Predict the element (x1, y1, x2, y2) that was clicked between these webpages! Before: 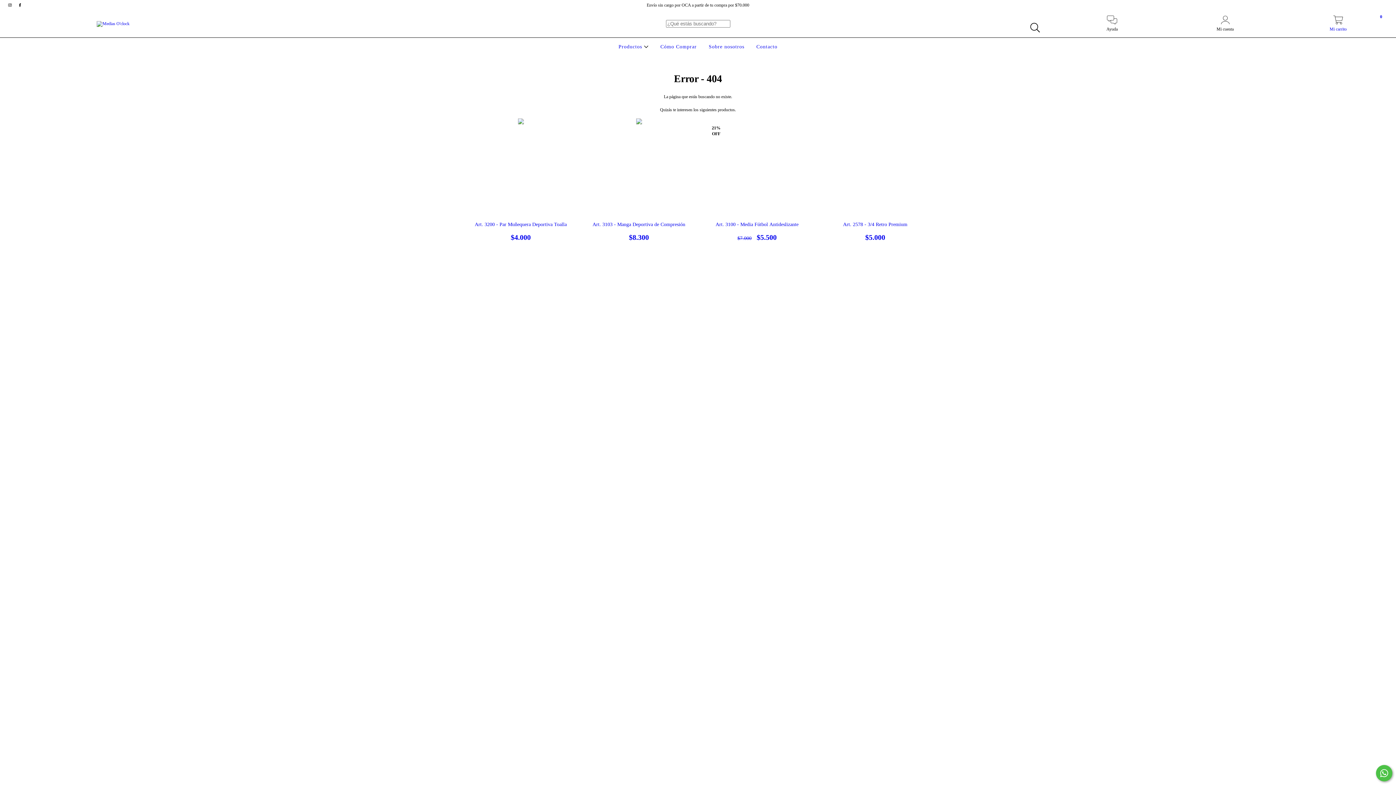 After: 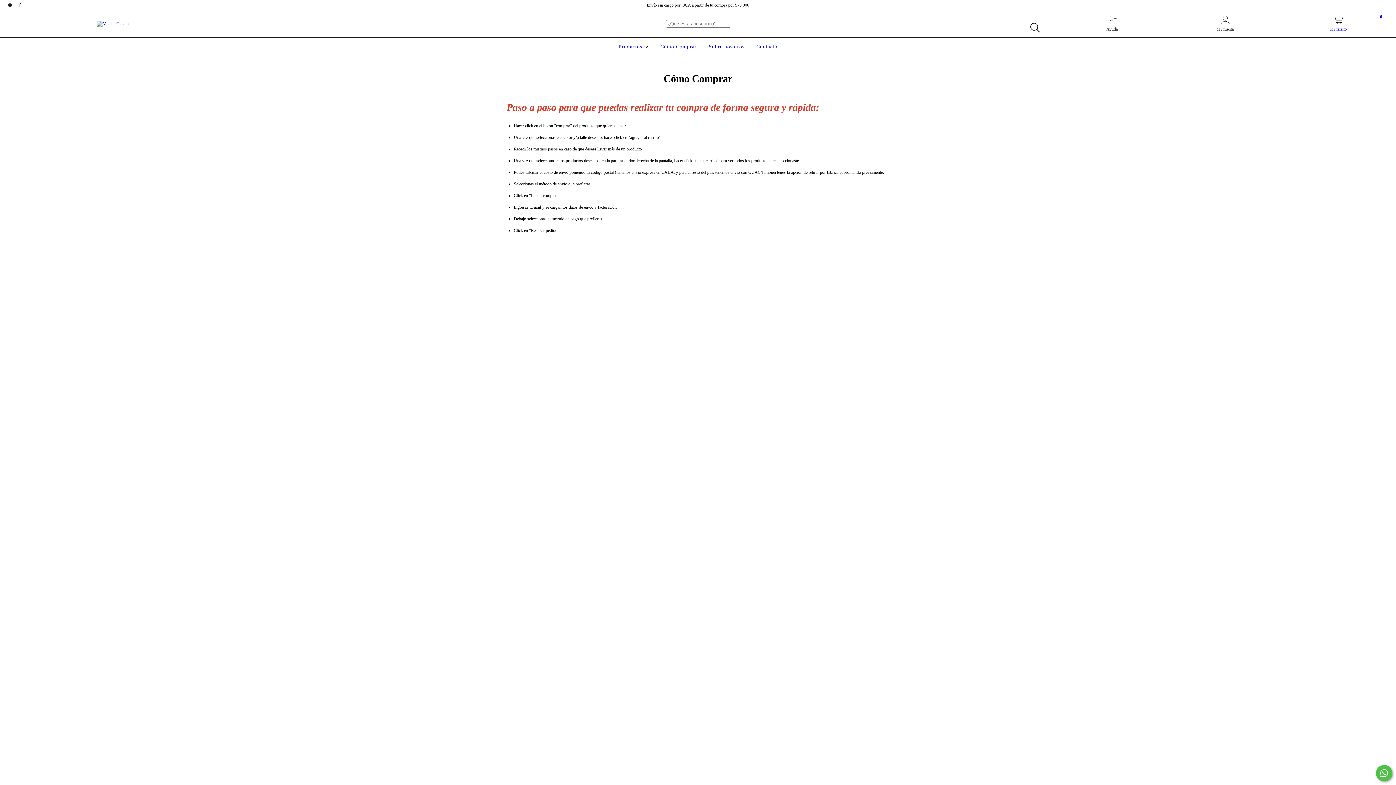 Action: bbox: (658, 44, 698, 49) label: Cómo Comprar